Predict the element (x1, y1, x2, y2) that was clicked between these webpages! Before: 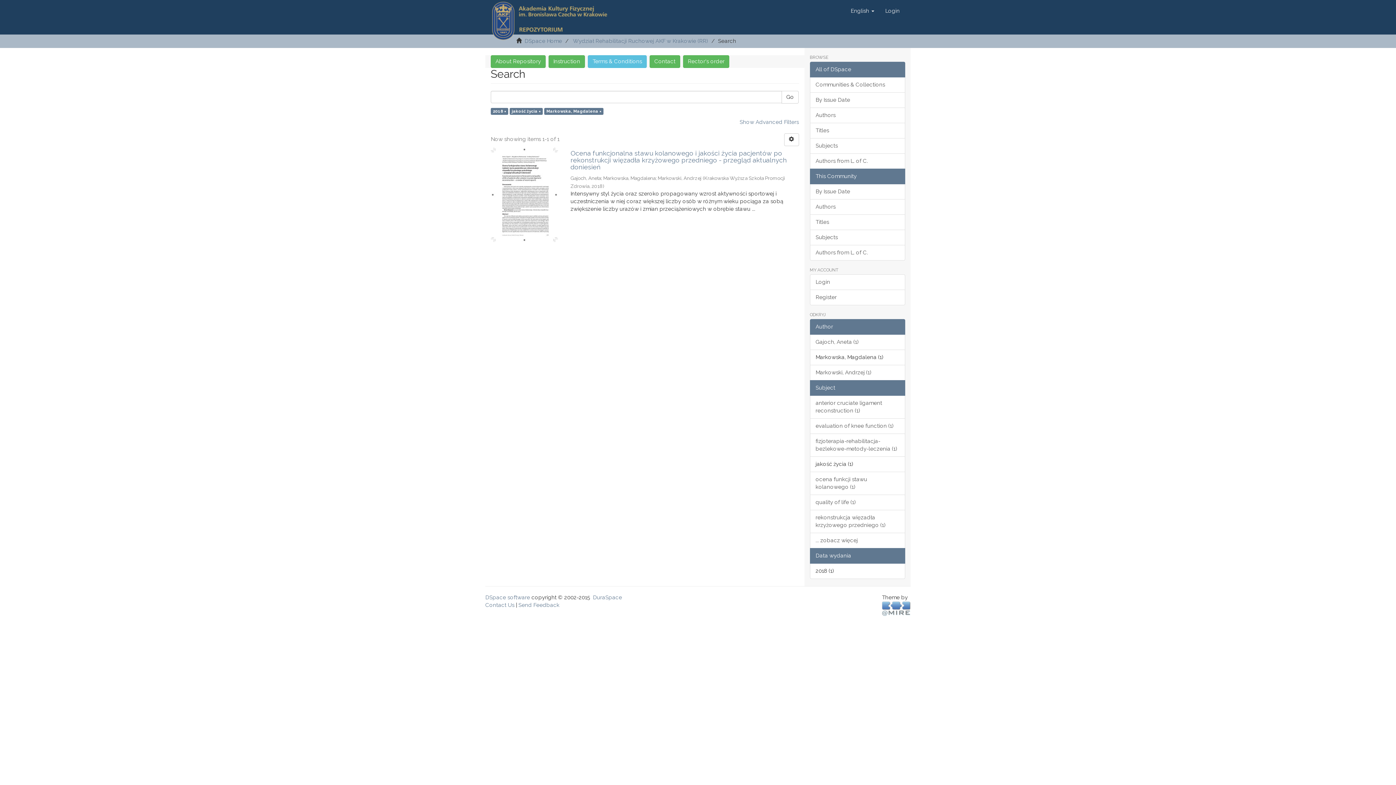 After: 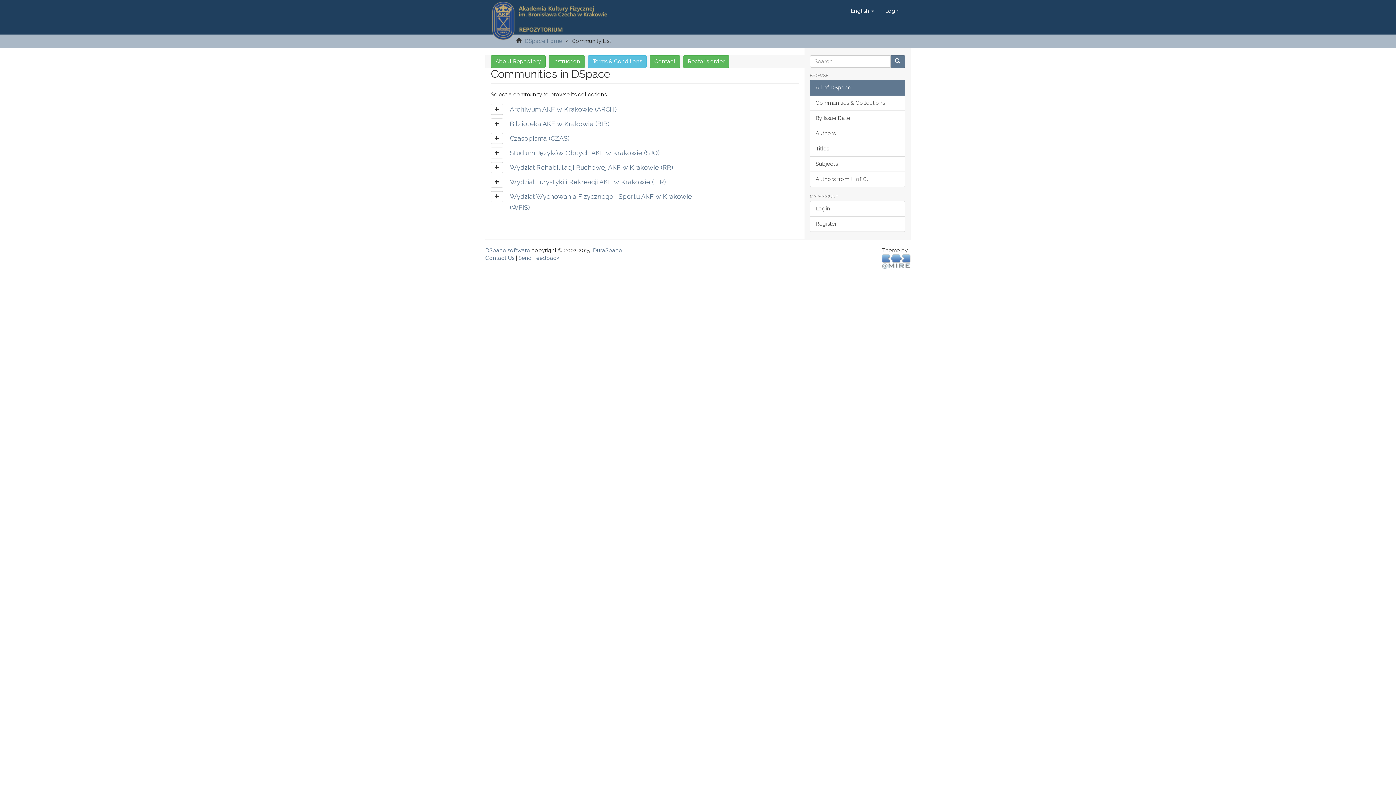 Action: bbox: (810, 77, 905, 92) label: Communities & Collections